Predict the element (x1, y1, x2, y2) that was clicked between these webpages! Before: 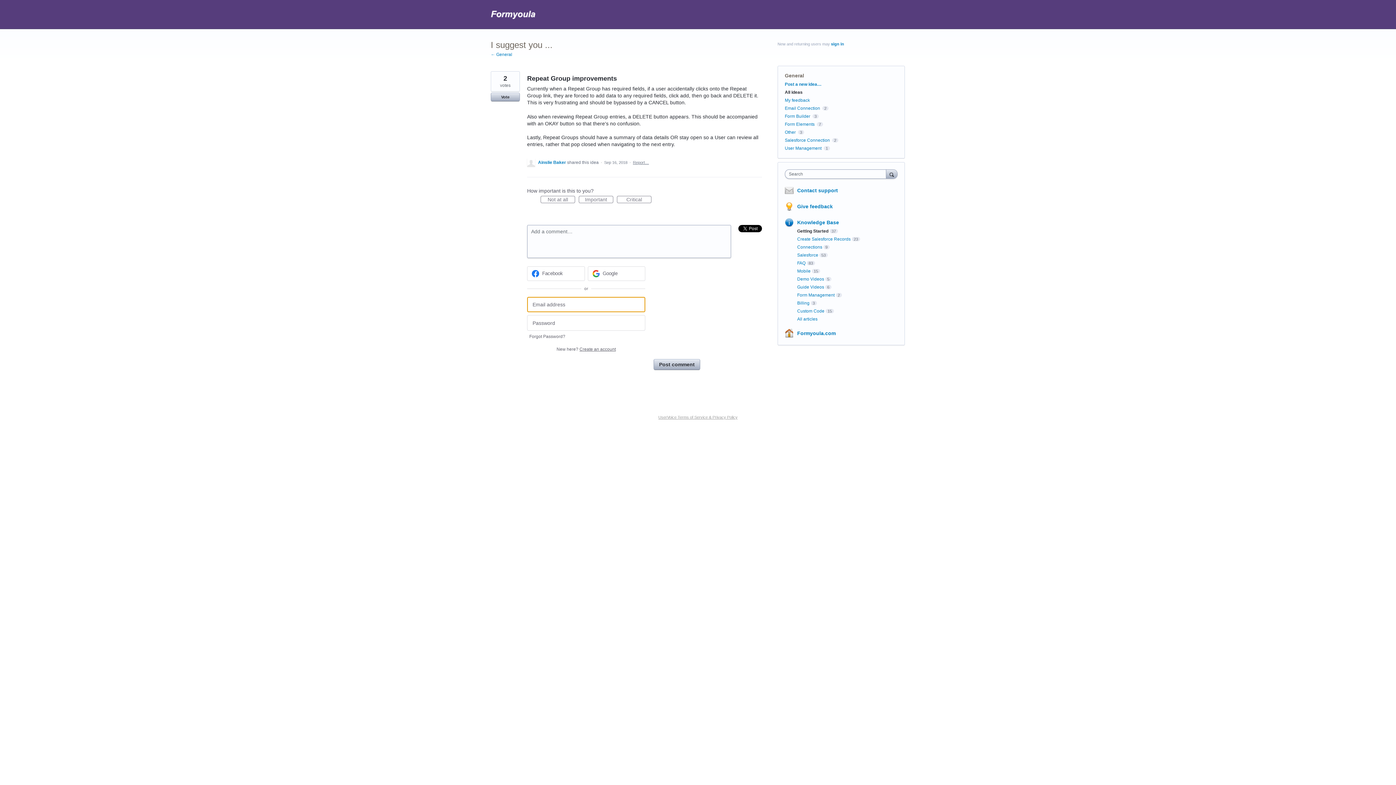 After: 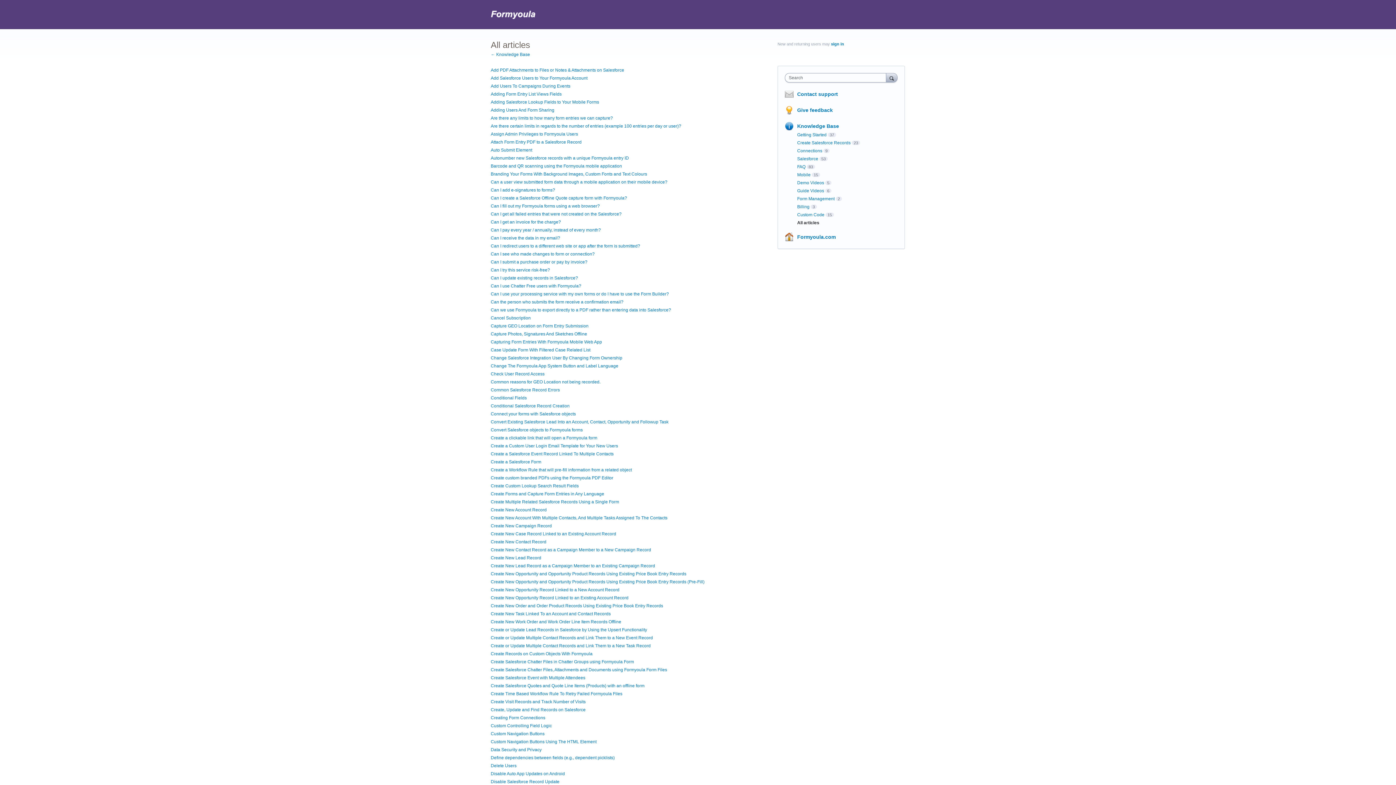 Action: bbox: (797, 316, 817, 321) label: All articles